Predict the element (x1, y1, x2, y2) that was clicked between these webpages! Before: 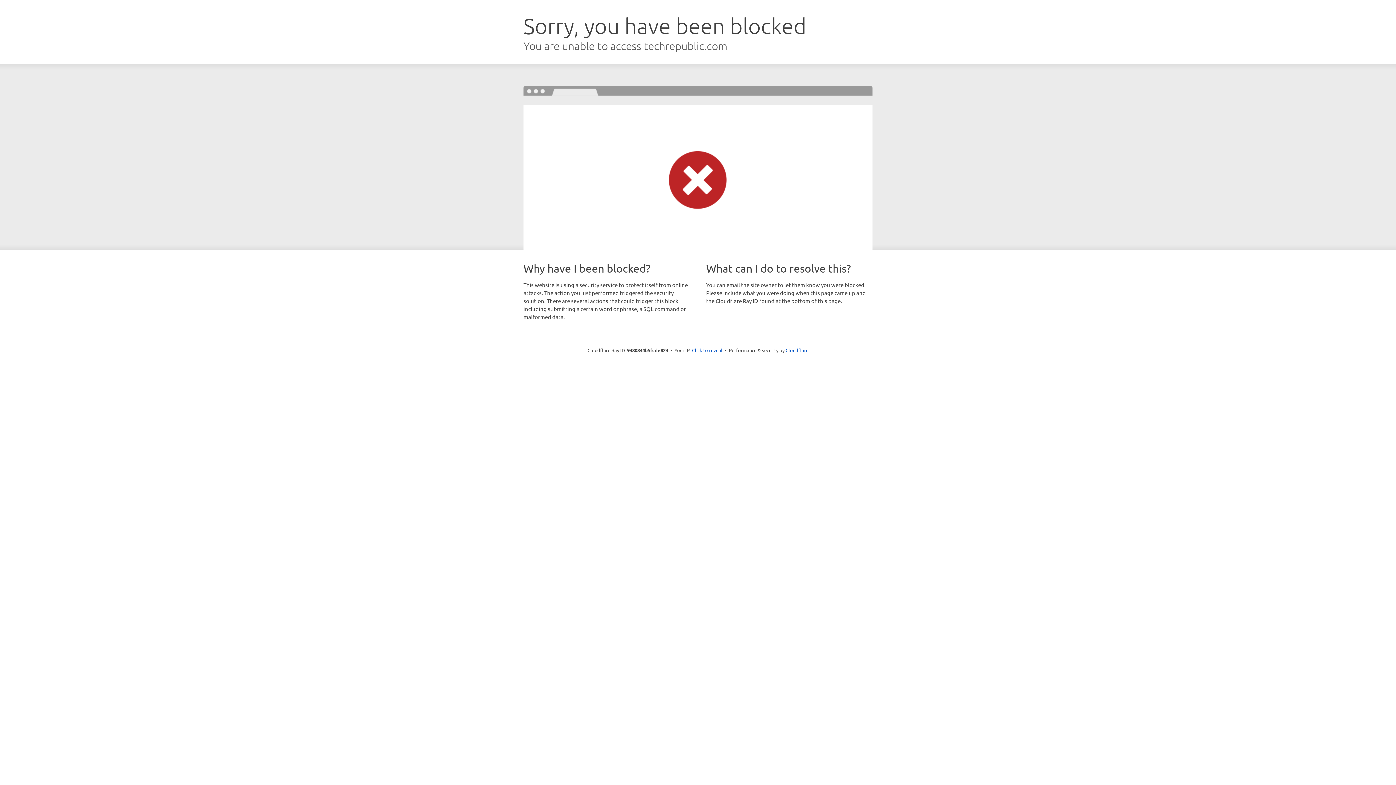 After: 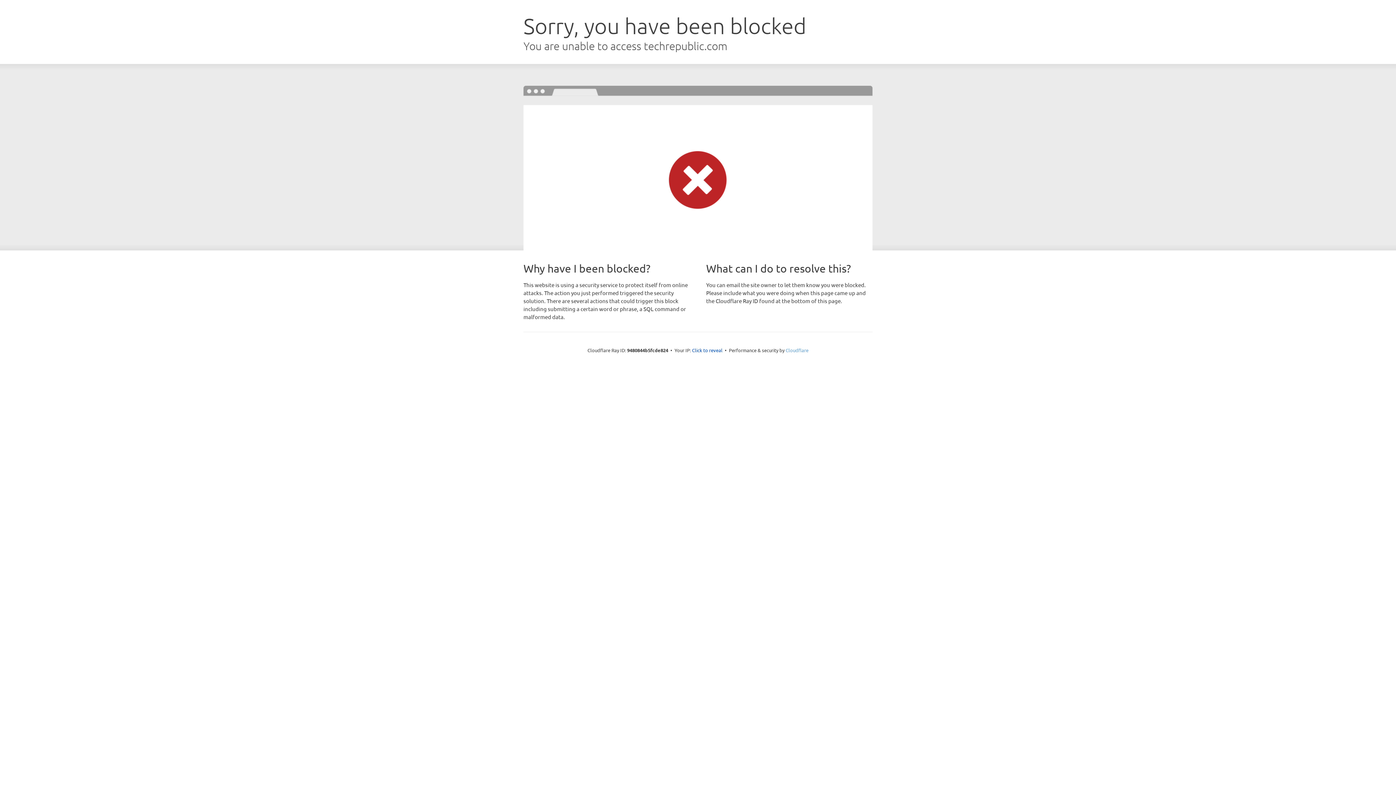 Action: label: Cloudflare bbox: (785, 347, 808, 353)